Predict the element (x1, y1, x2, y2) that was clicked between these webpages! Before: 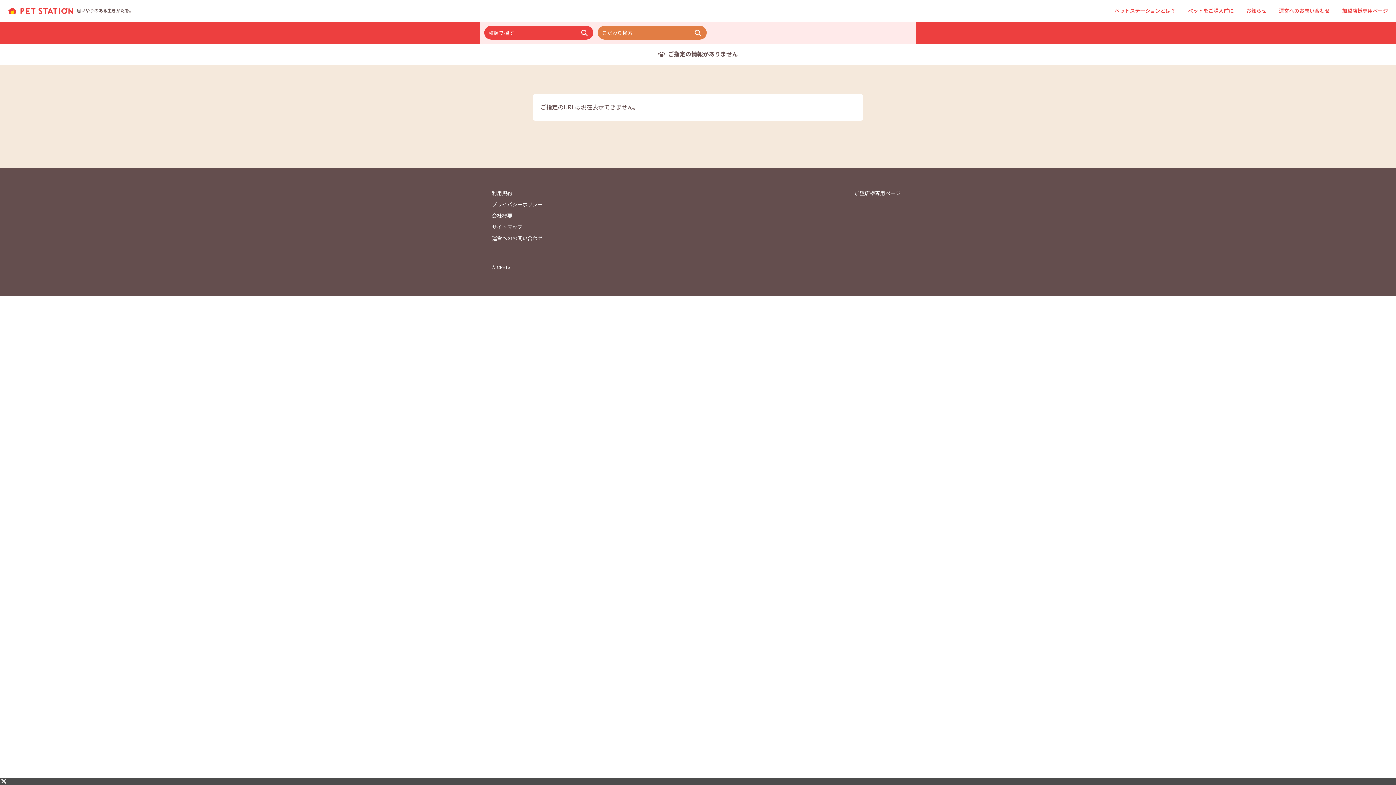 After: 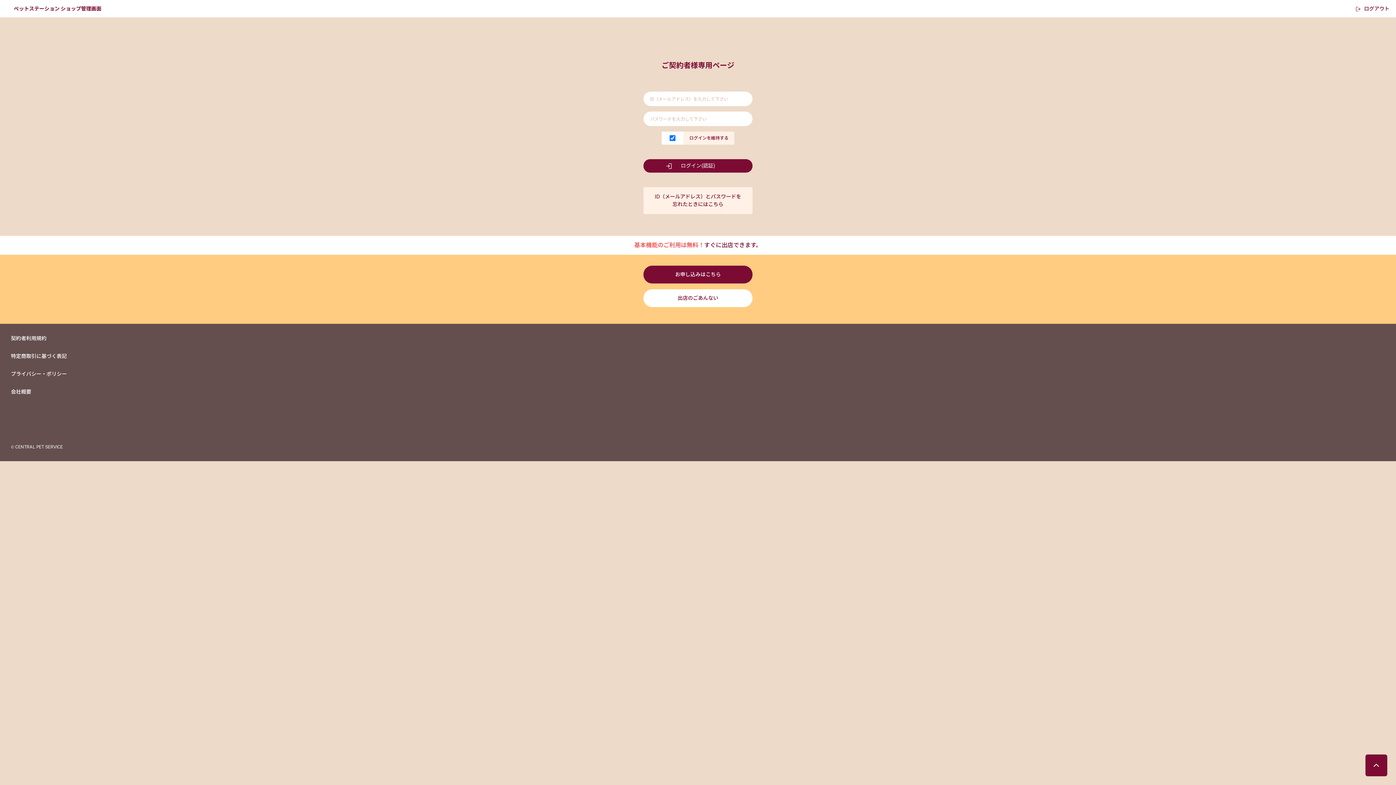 Action: label: 加盟店様専用ページ bbox: (1342, 7, 1388, 14)